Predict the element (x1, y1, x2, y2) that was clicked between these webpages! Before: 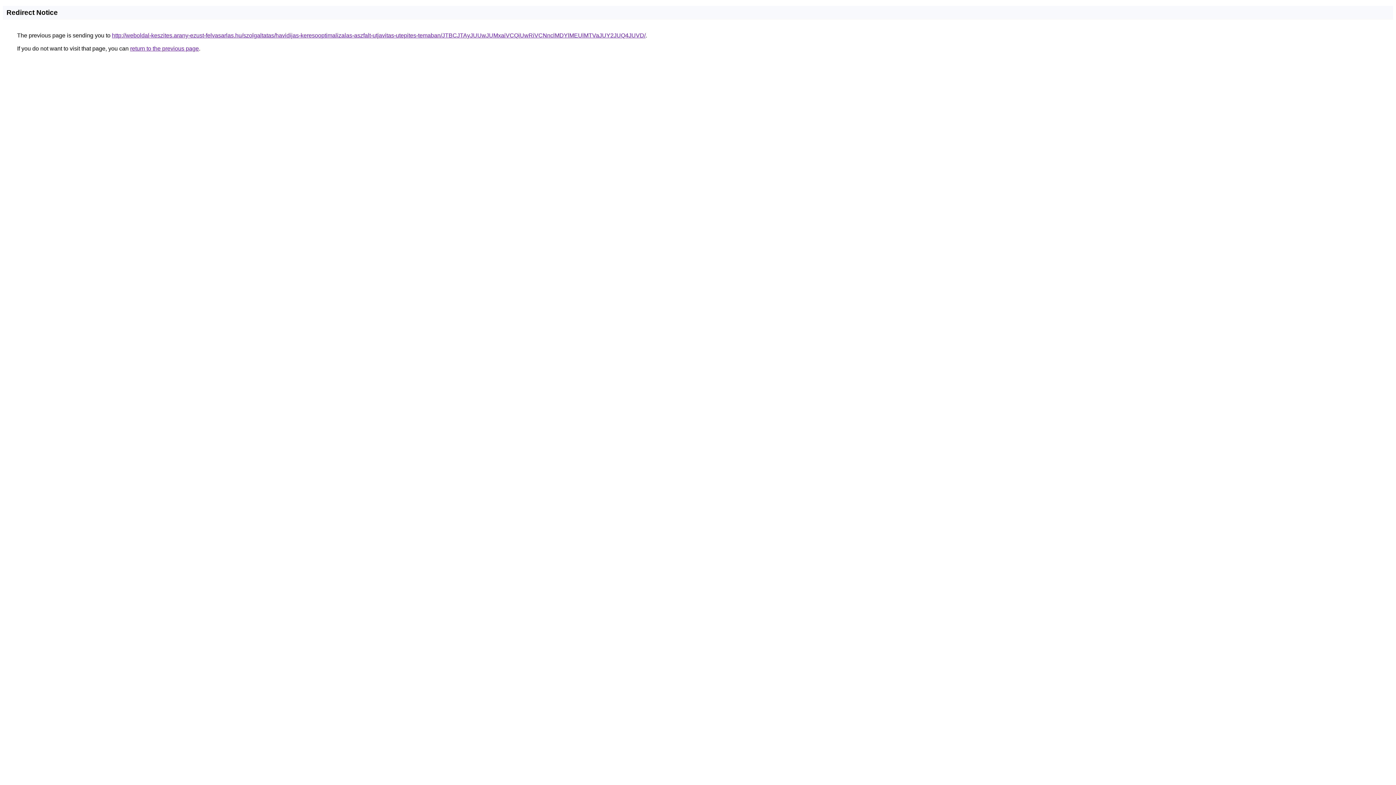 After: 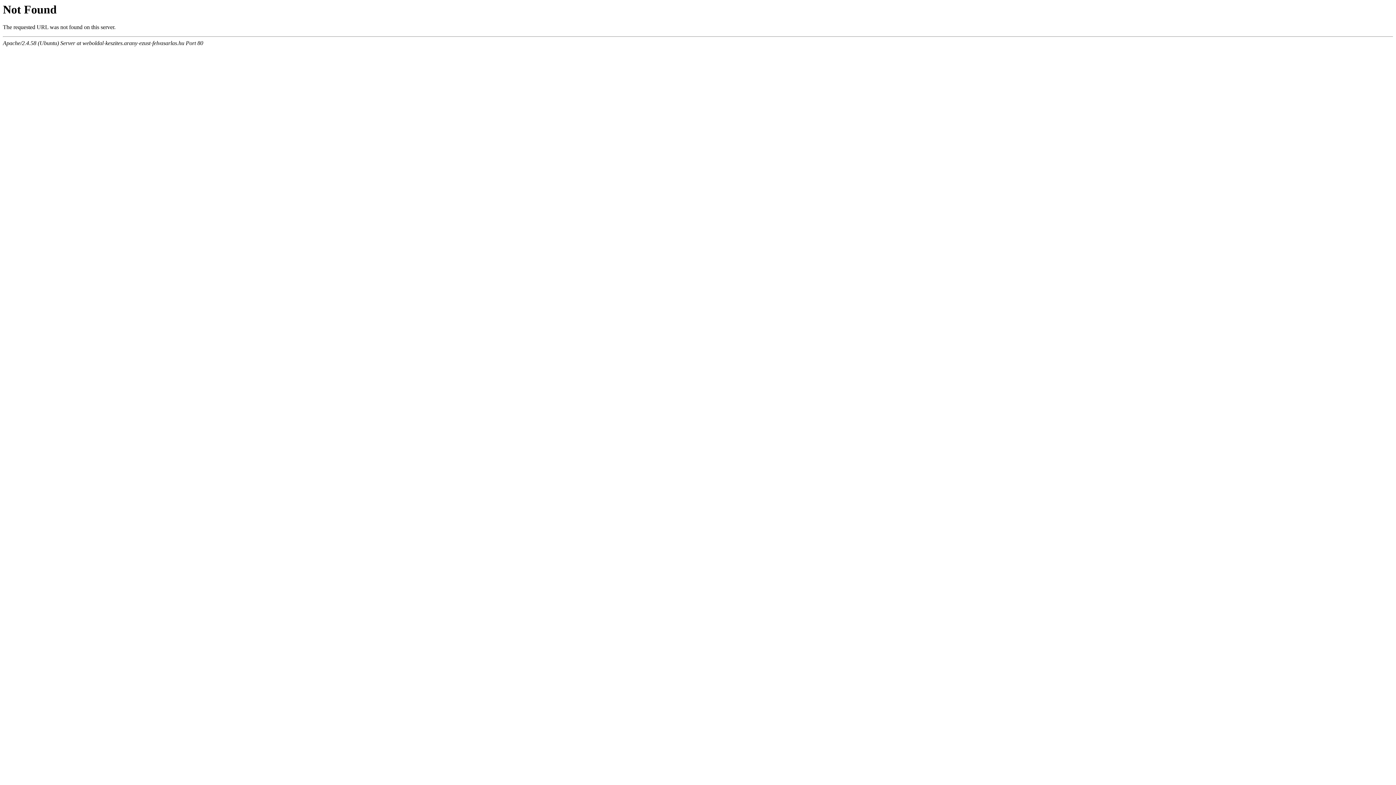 Action: bbox: (112, 32, 645, 38) label: http://weboldal-keszites.arany-ezust-felvasarlas.hu/szolgaltatas/havidijas-keresooptimalizalas-aszfalt-utjavitas-utepites-temaban/JTBCJTAyJUUwJUMxaiVCQiUwRiVCNnclMDYlMEUlMTVaJUY2JUQ4JUVD/